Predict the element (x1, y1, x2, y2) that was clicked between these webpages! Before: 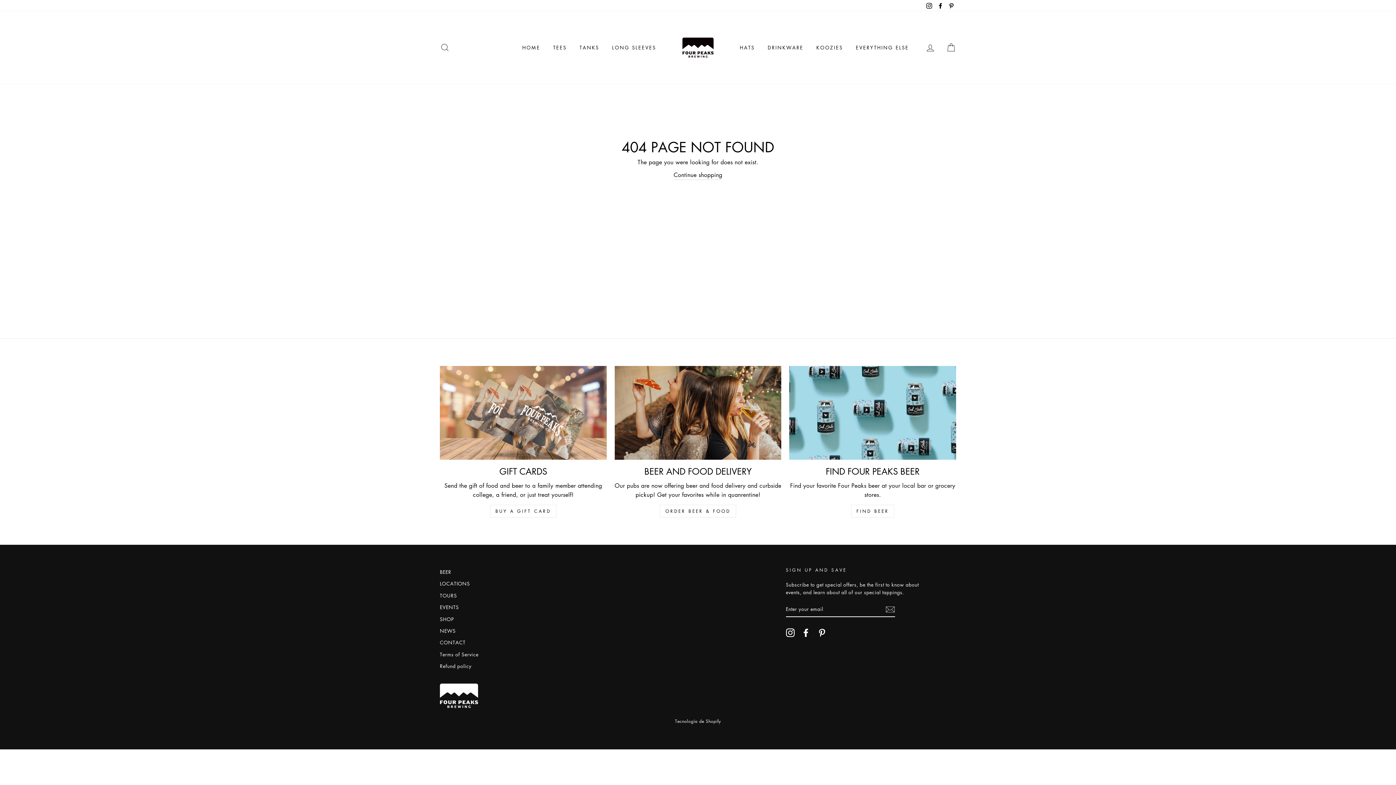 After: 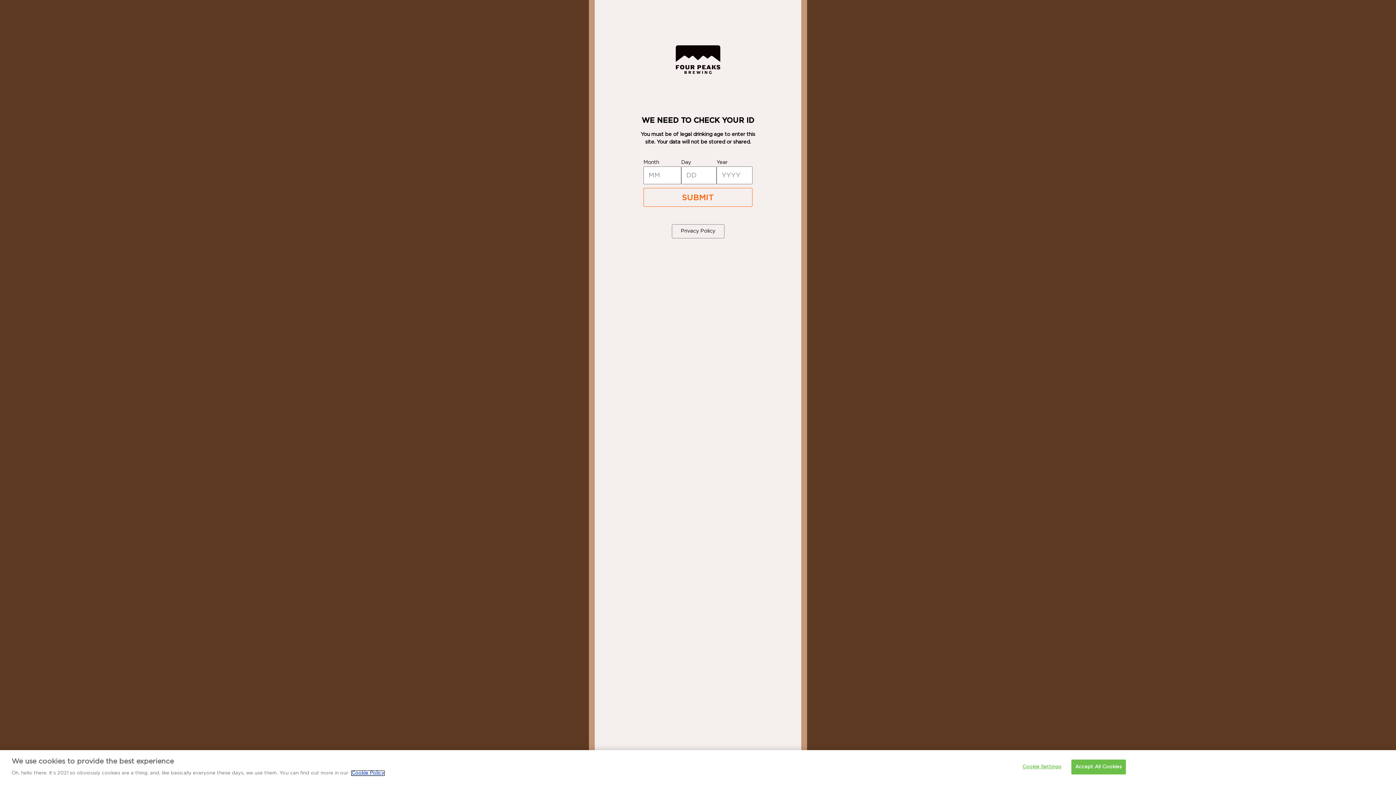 Action: label: CONTACT bbox: (440, 637, 465, 648)